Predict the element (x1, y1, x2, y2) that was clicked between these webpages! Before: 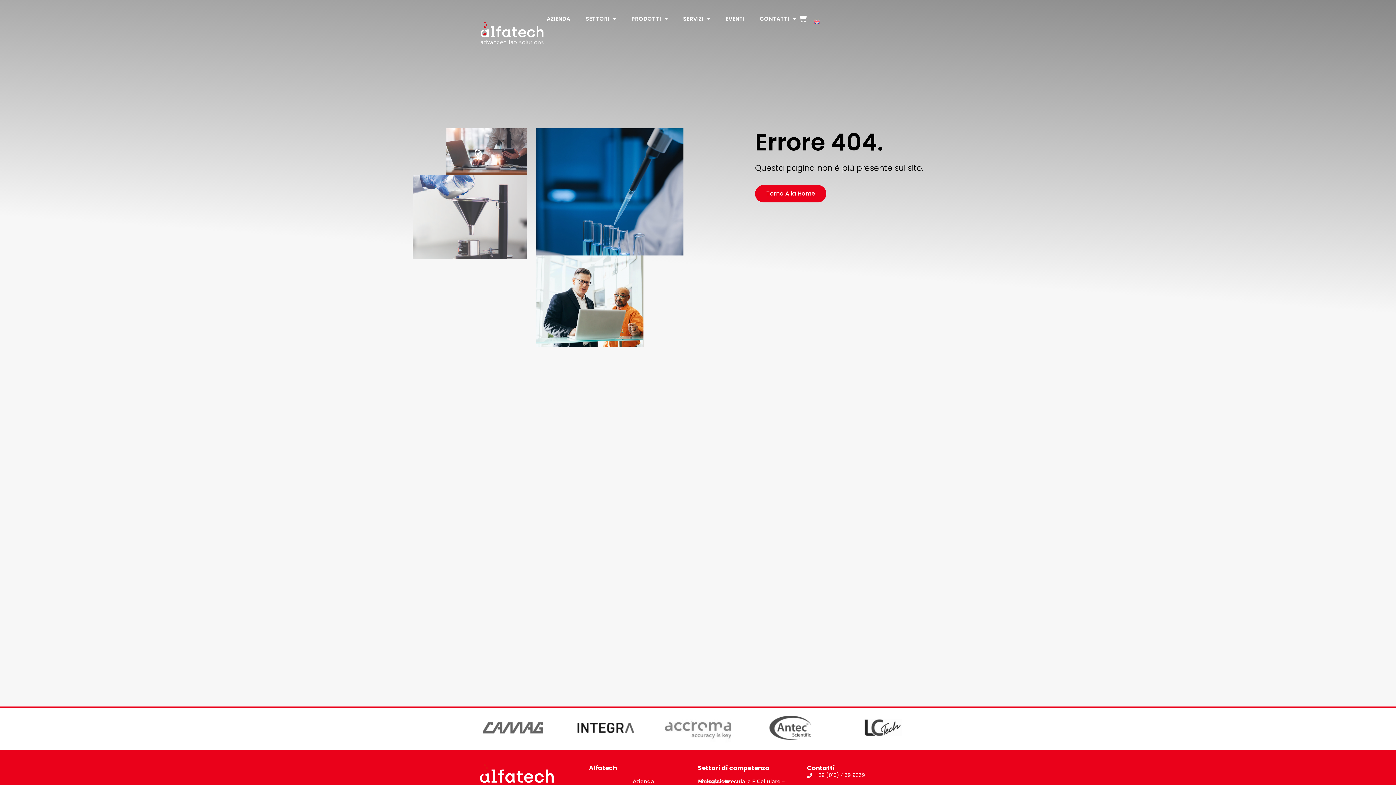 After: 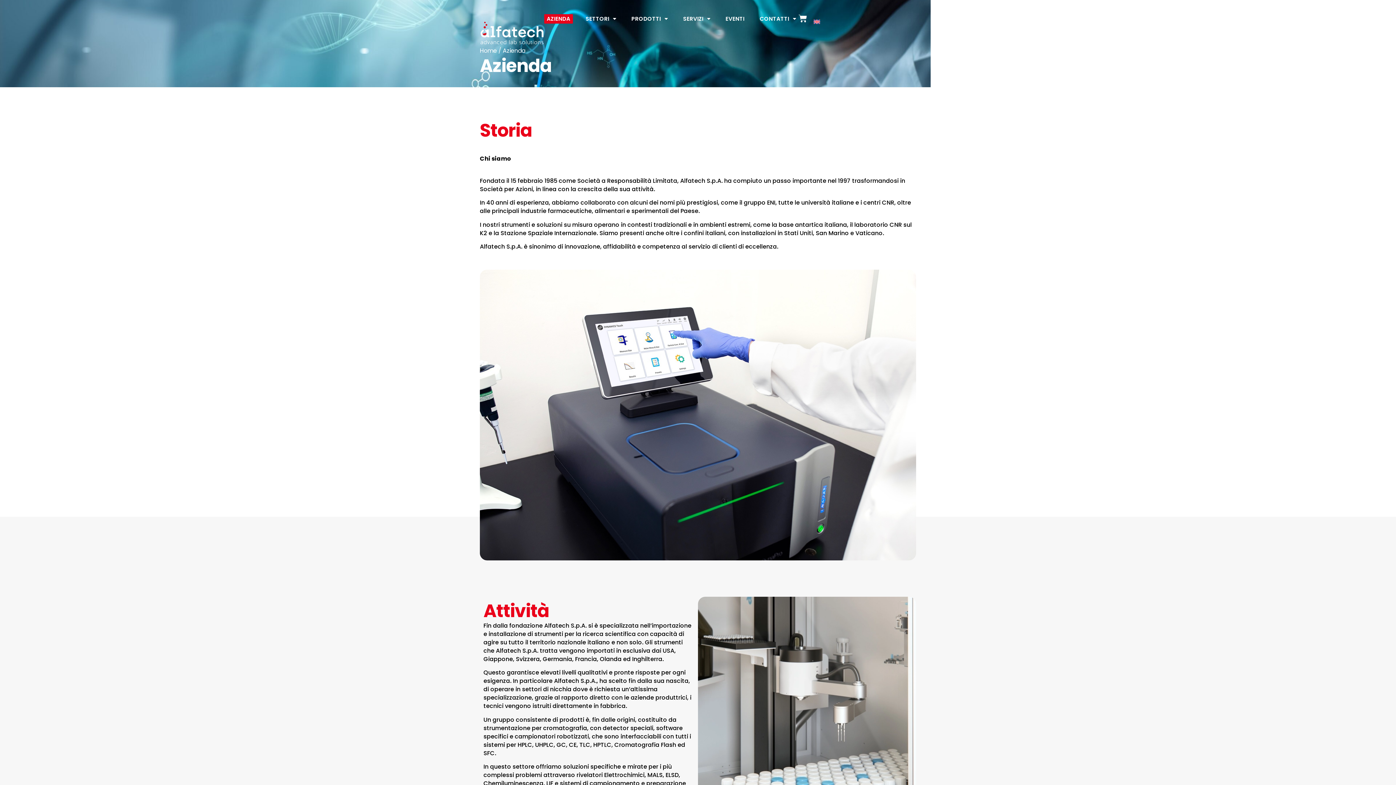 Action: label: AZIENDA bbox: (544, 14, 573, 23)